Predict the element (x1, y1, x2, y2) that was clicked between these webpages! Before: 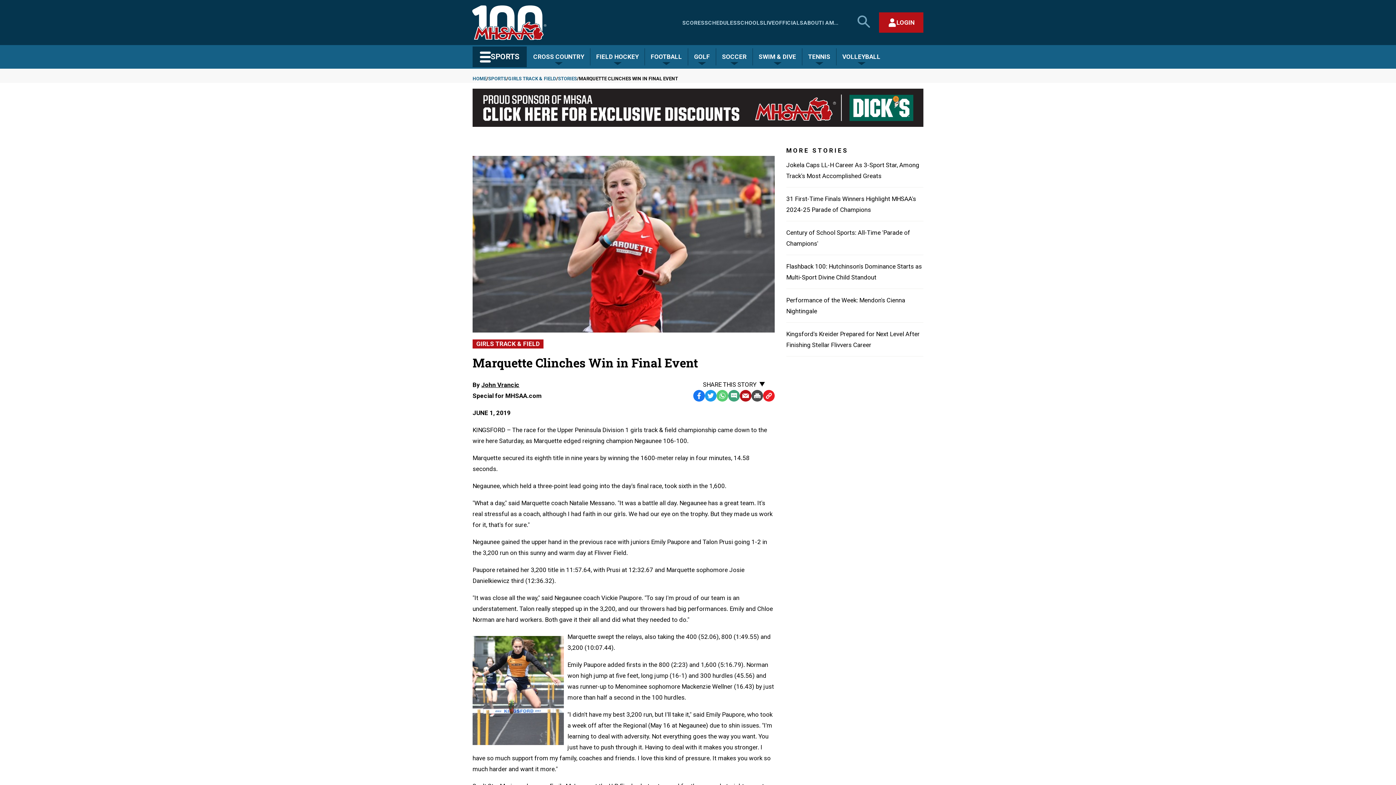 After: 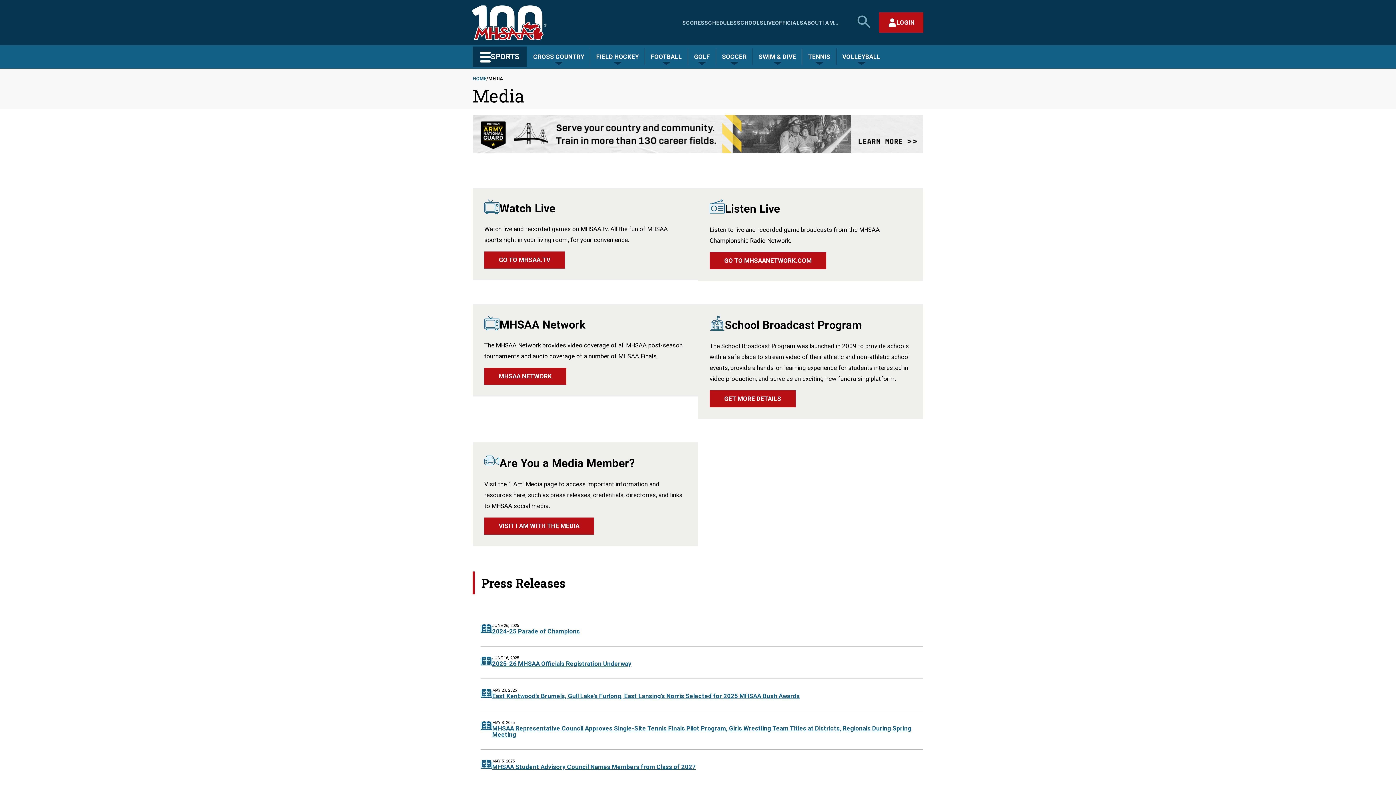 Action: label: LIVE bbox: (763, 19, 775, 26)